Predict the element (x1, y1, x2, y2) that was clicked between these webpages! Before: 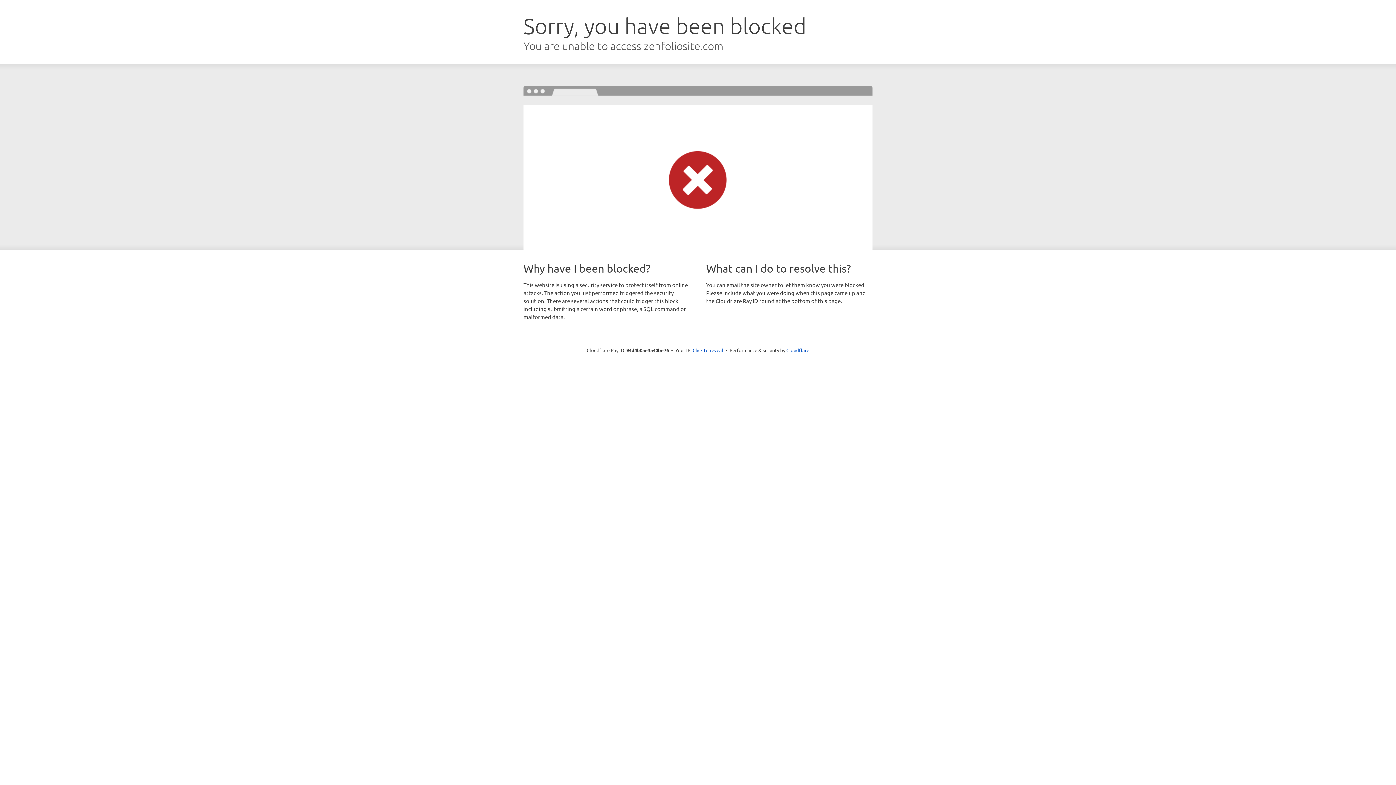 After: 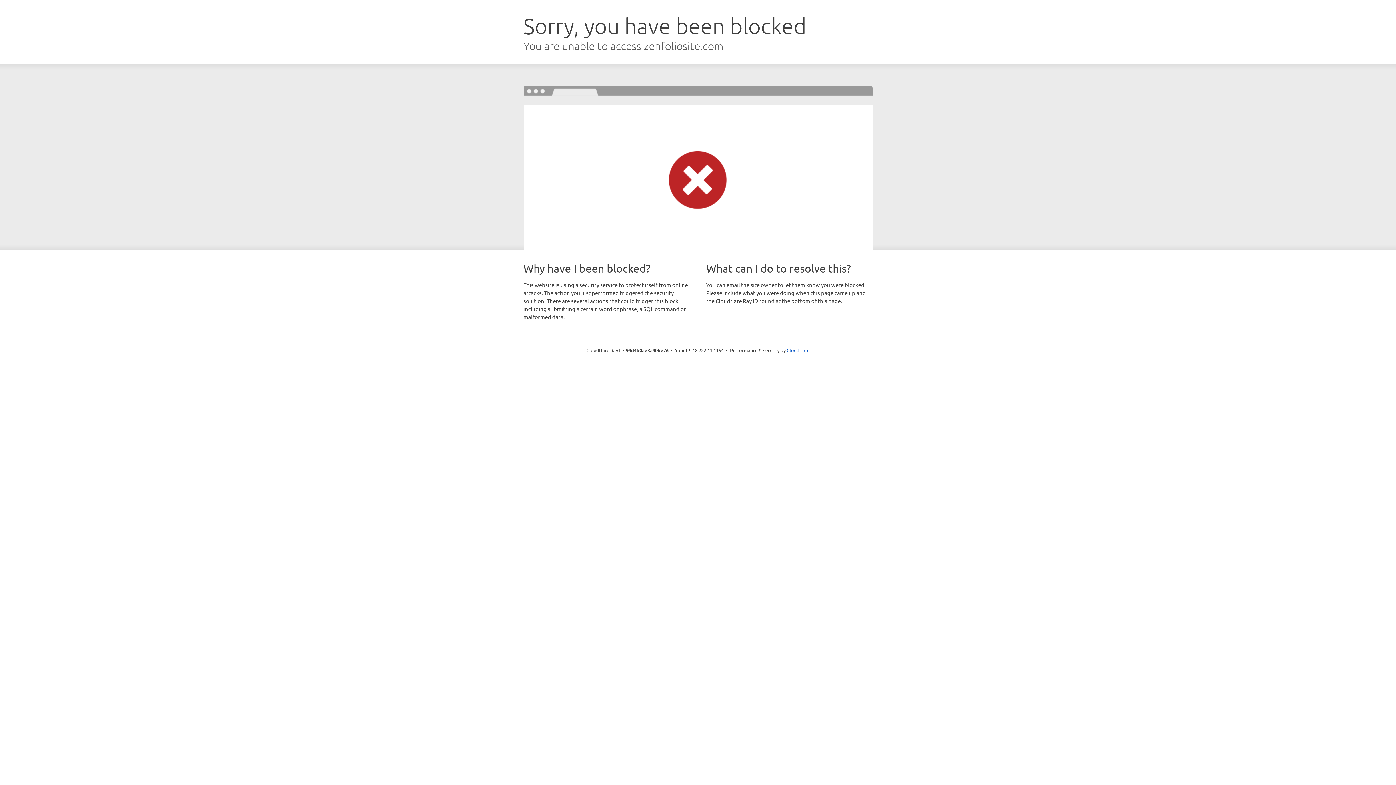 Action: bbox: (692, 346, 723, 353) label: Click to reveal